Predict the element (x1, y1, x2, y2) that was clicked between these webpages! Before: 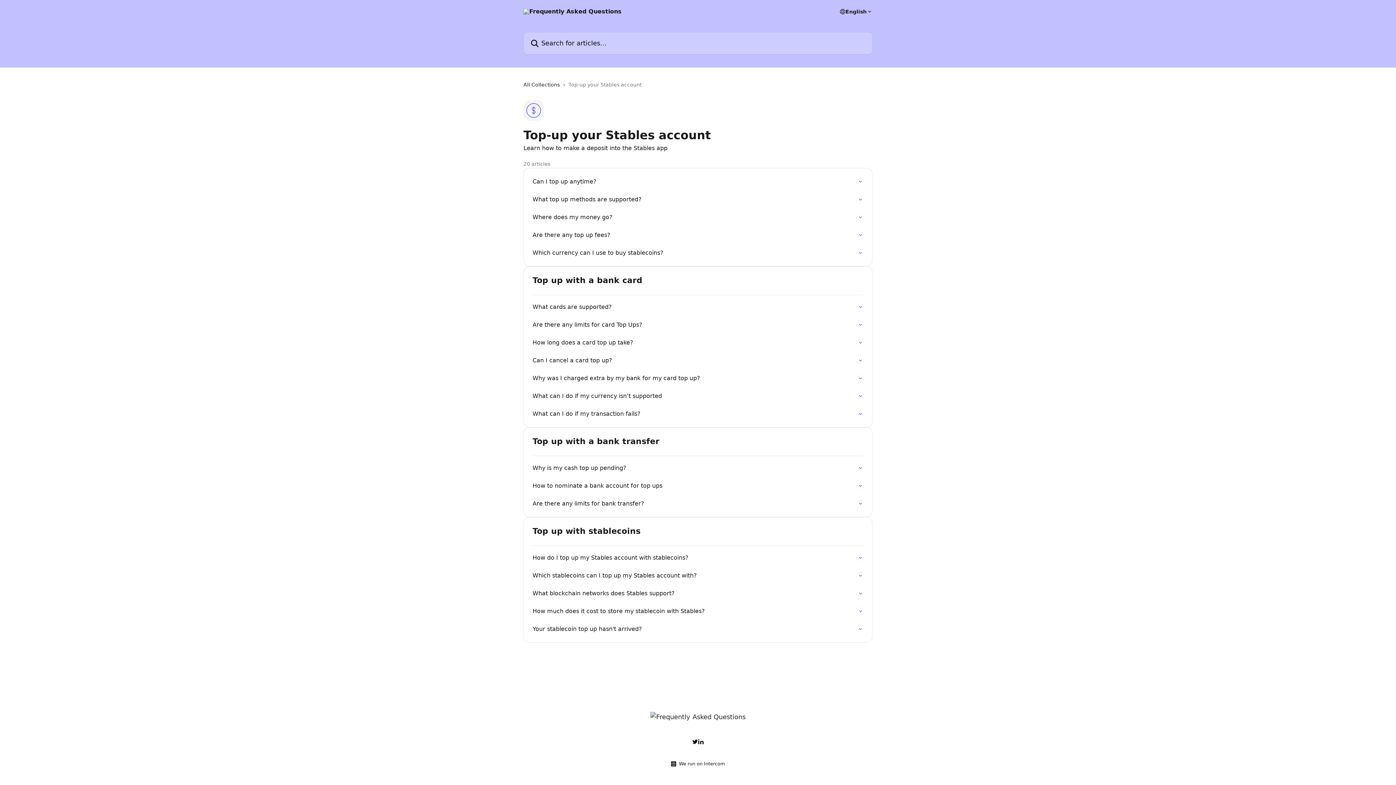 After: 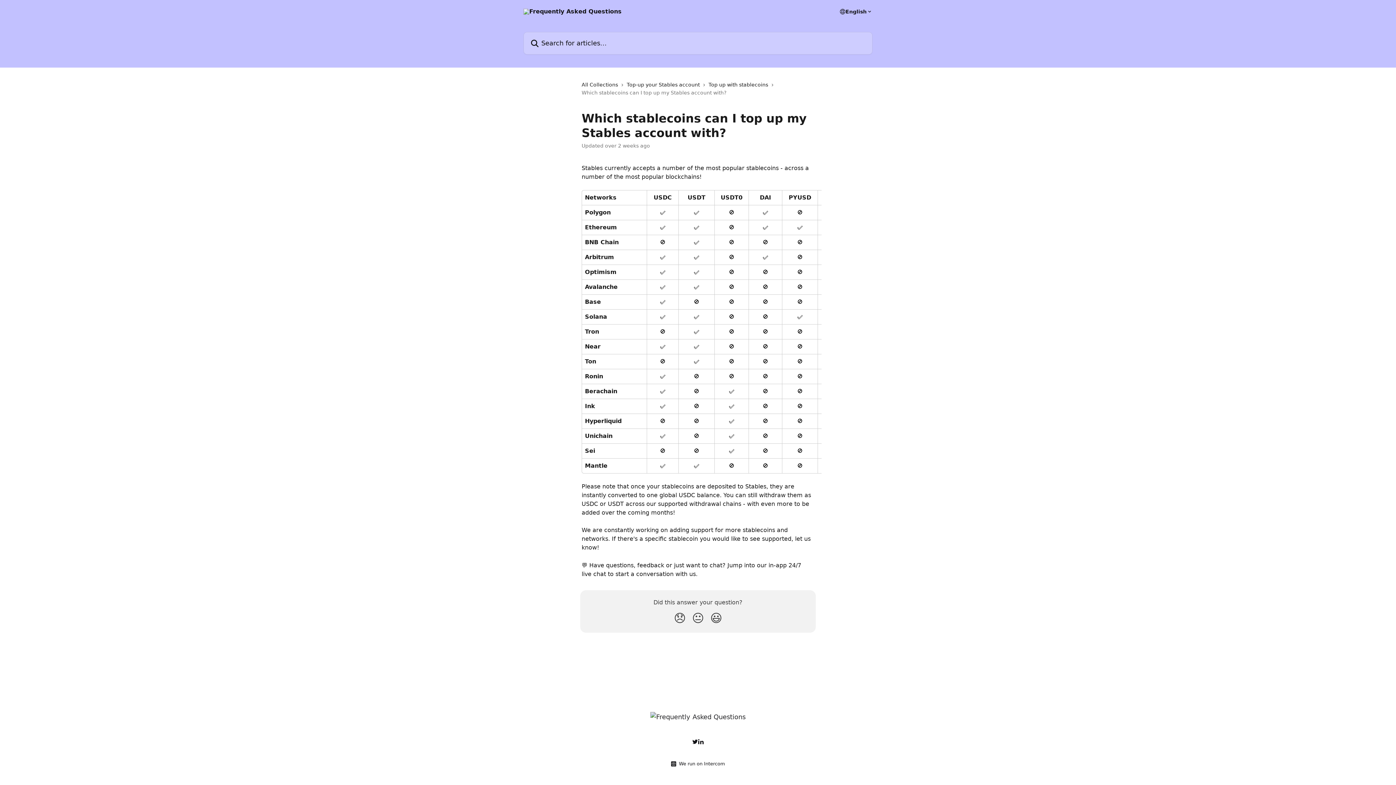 Action: label: Which stablecoins can I top up my Stables account with? bbox: (528, 566, 868, 584)